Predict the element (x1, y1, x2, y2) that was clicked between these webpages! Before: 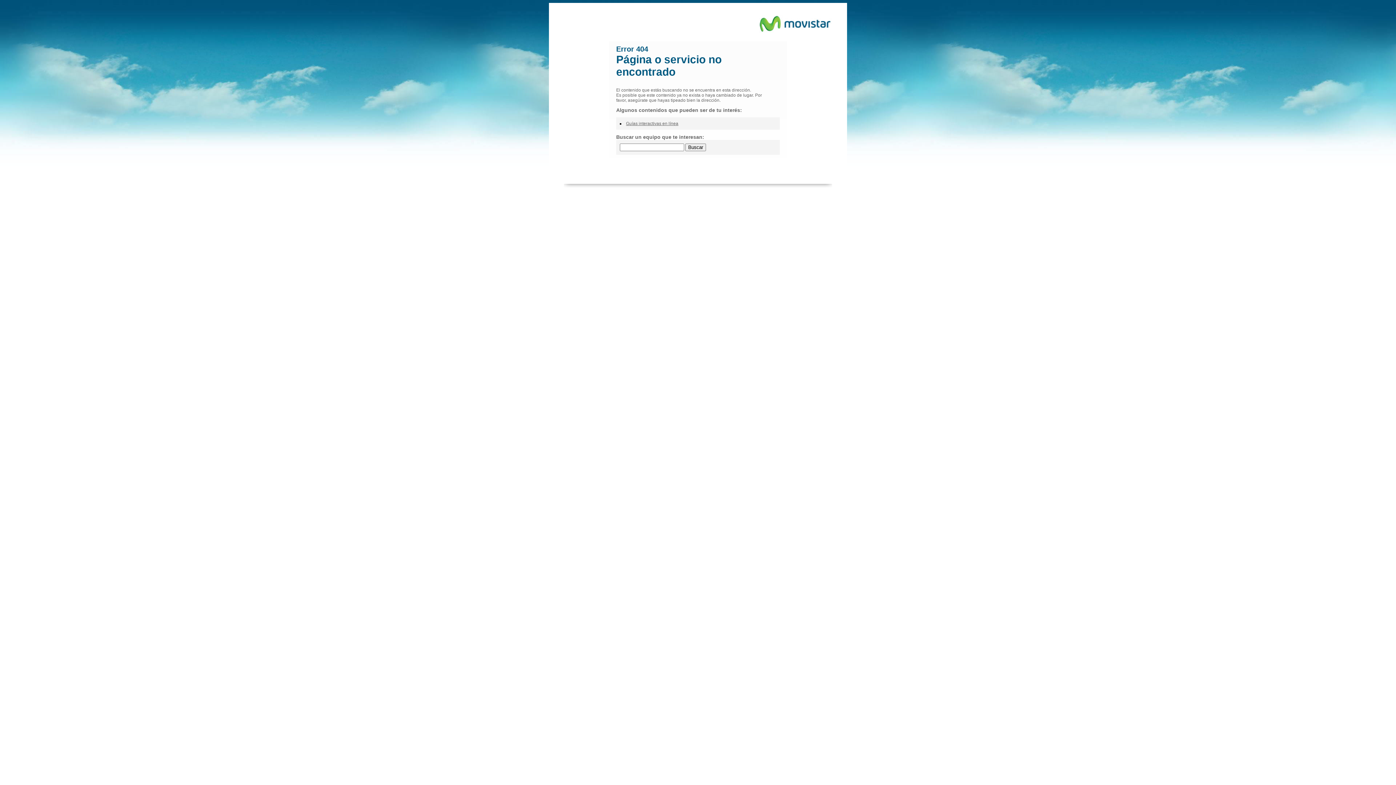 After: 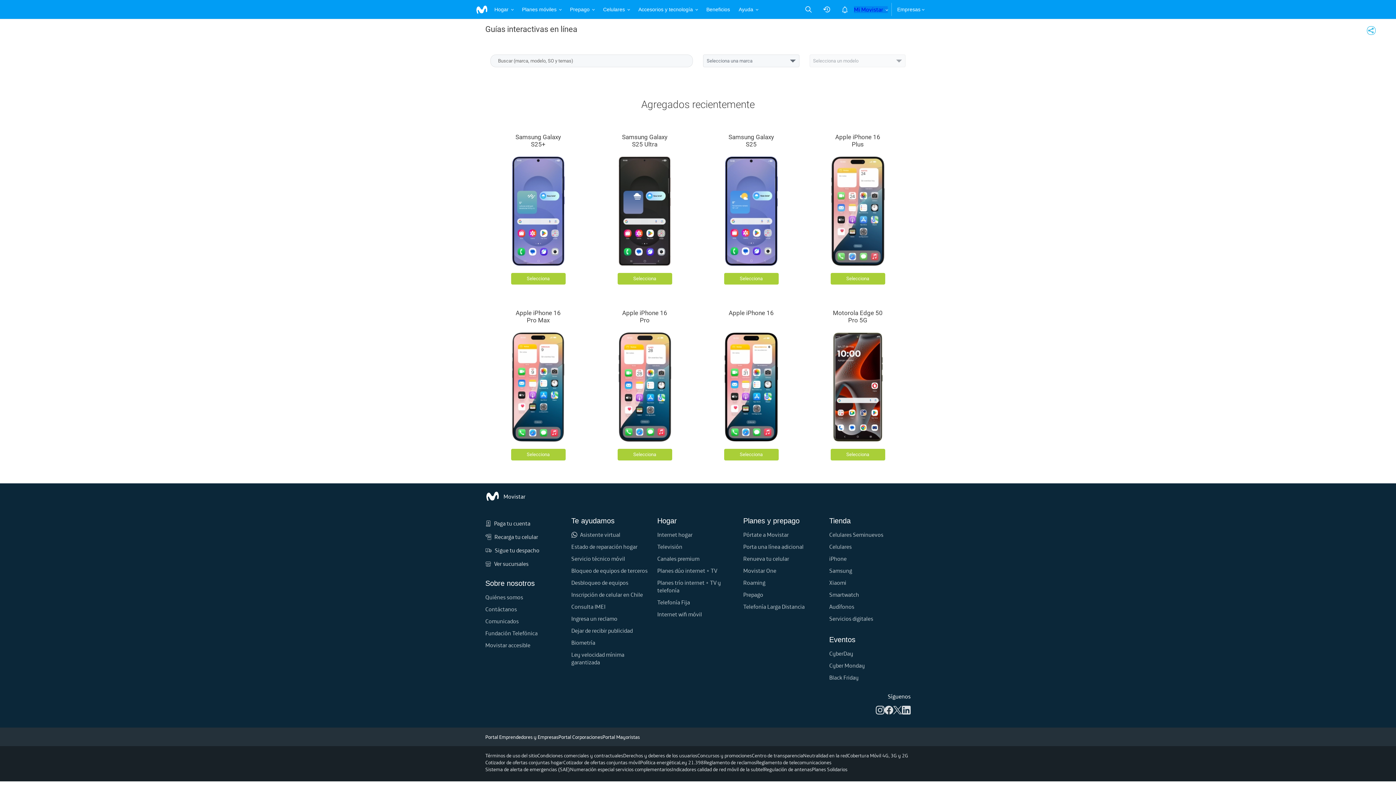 Action: bbox: (626, 121, 678, 126) label: Guías interactivas en línea